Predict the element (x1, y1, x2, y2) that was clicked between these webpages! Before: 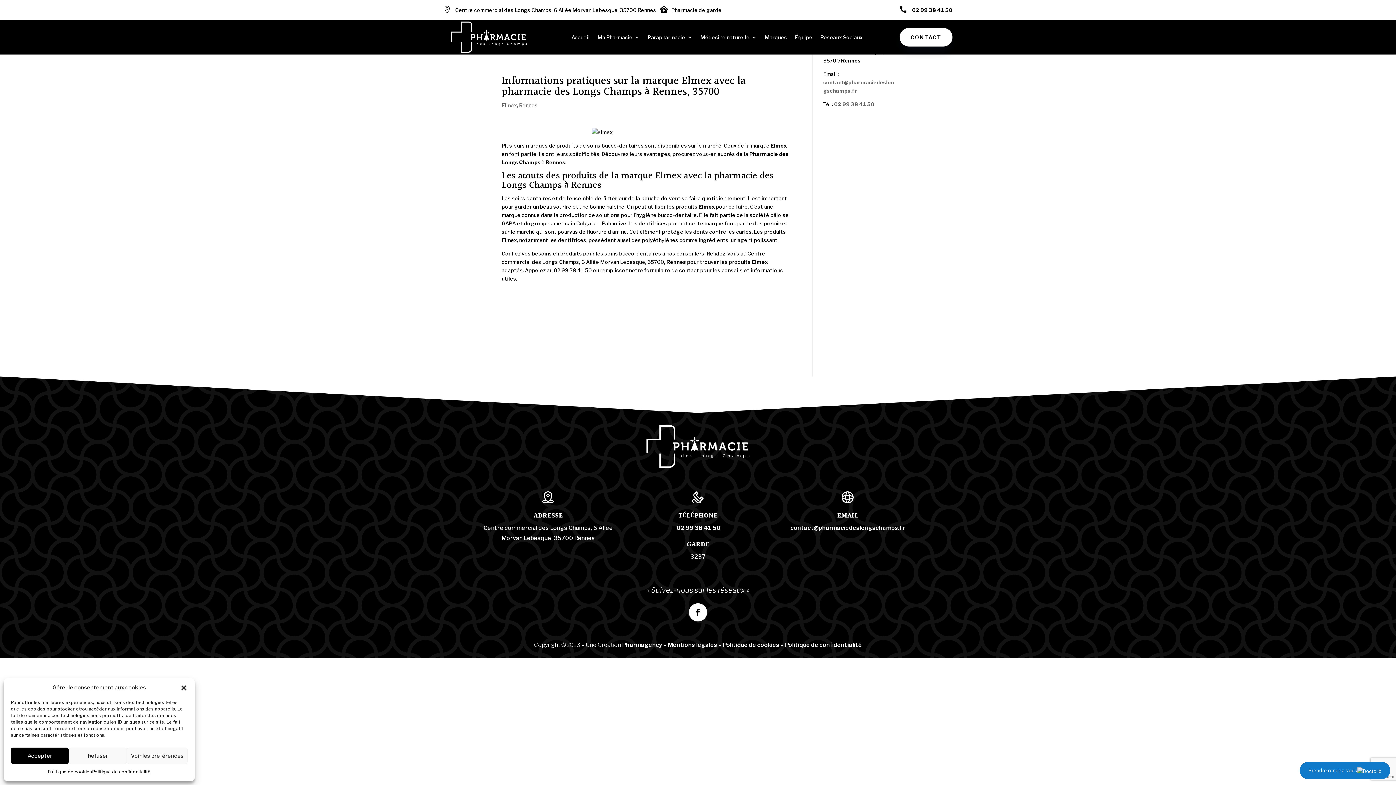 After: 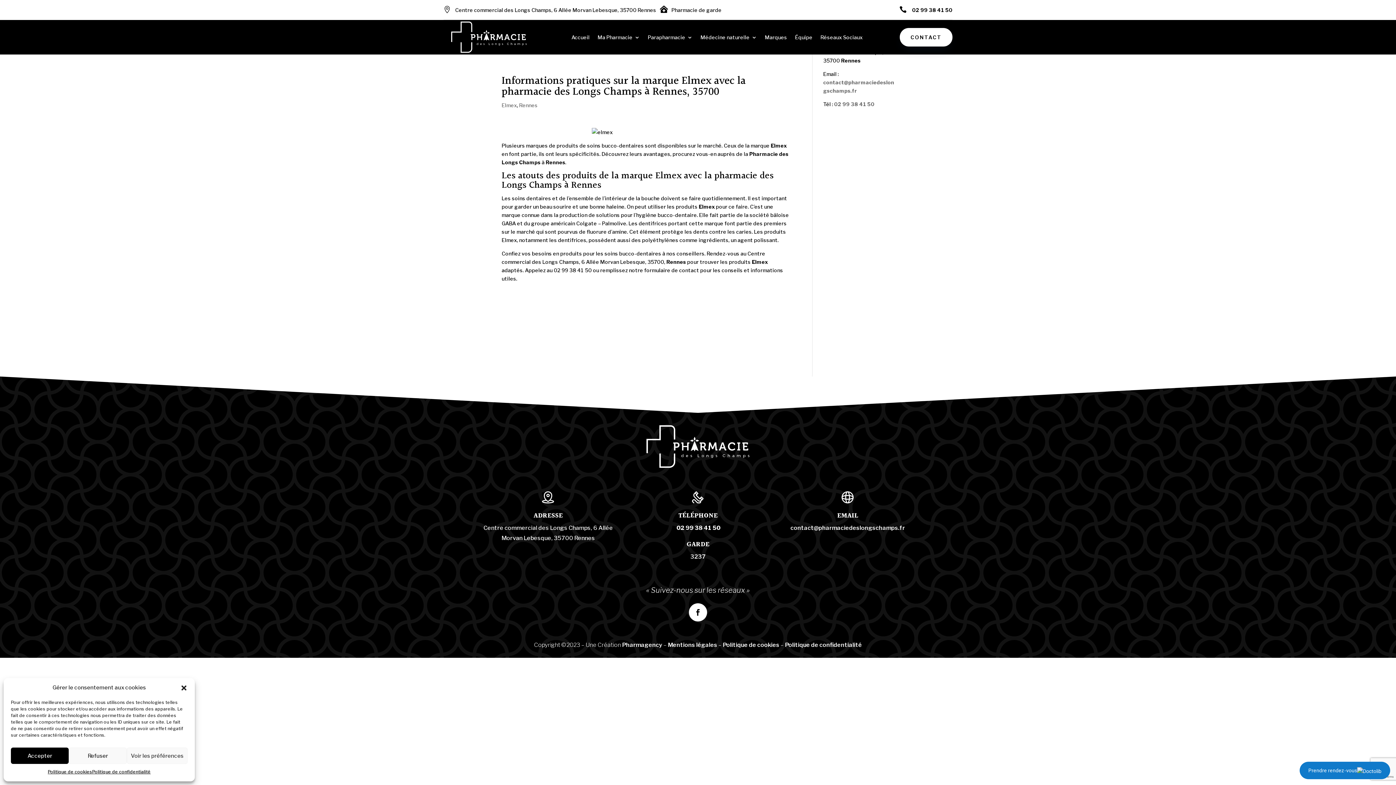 Action: bbox: (689, 603, 707, 622)